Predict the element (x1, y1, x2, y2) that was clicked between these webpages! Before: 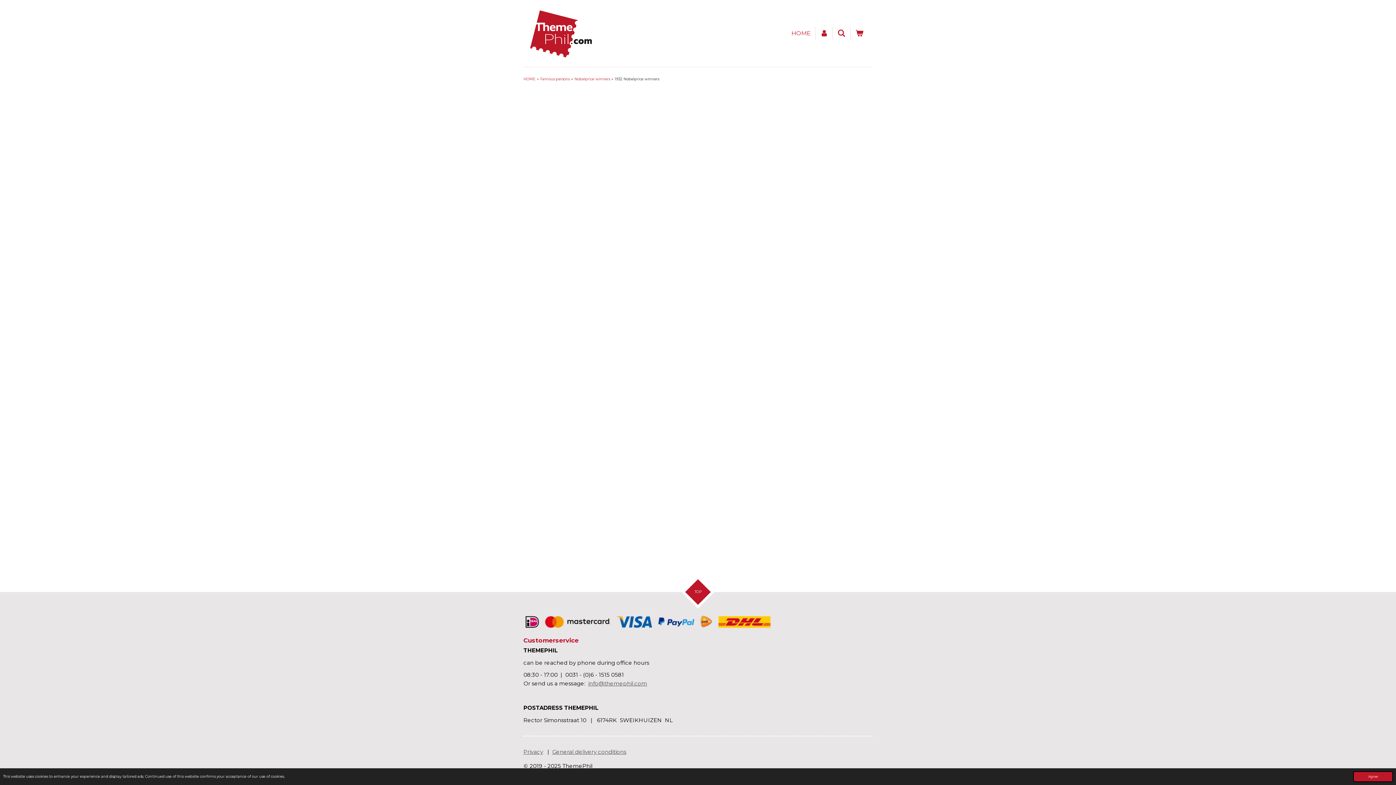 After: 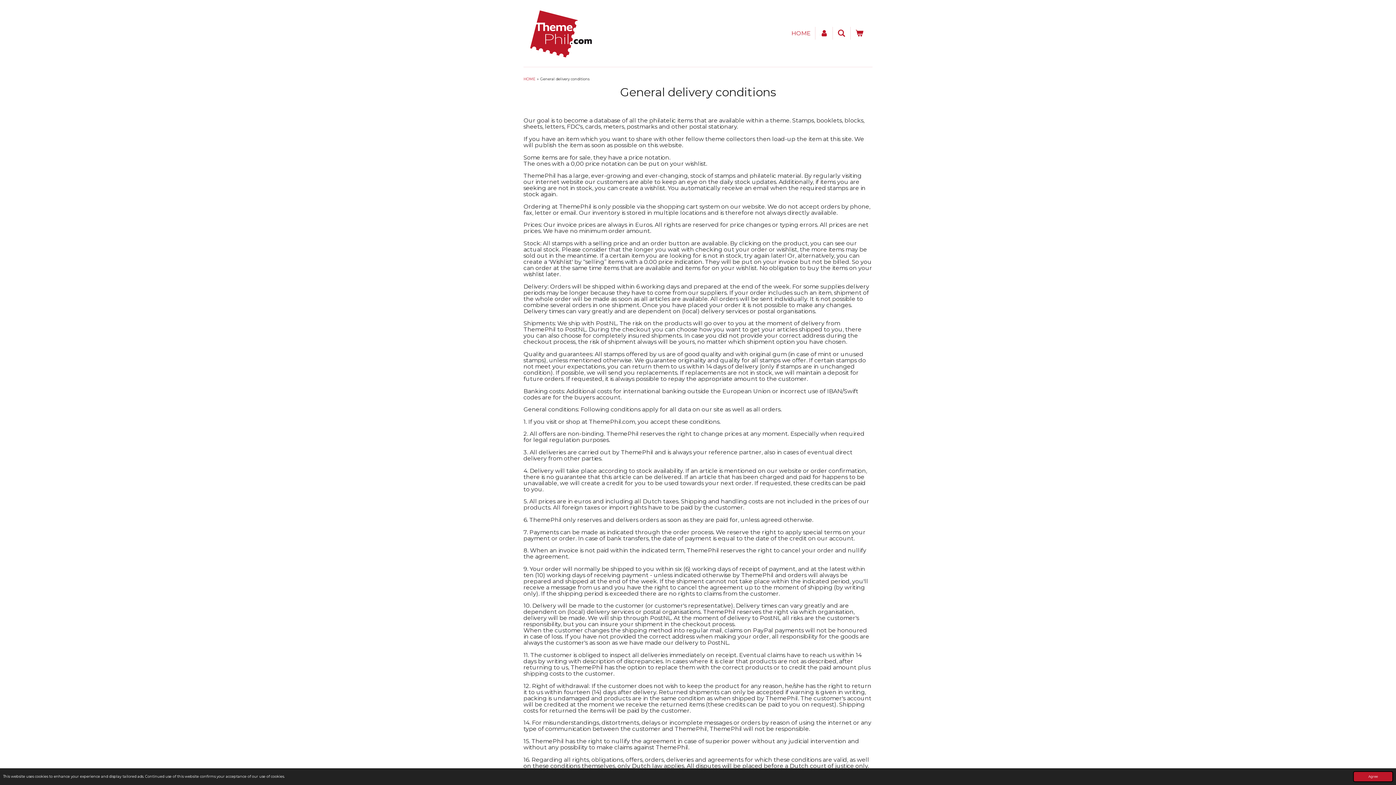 Action: bbox: (552, 748, 626, 755) label: General delivery conditions